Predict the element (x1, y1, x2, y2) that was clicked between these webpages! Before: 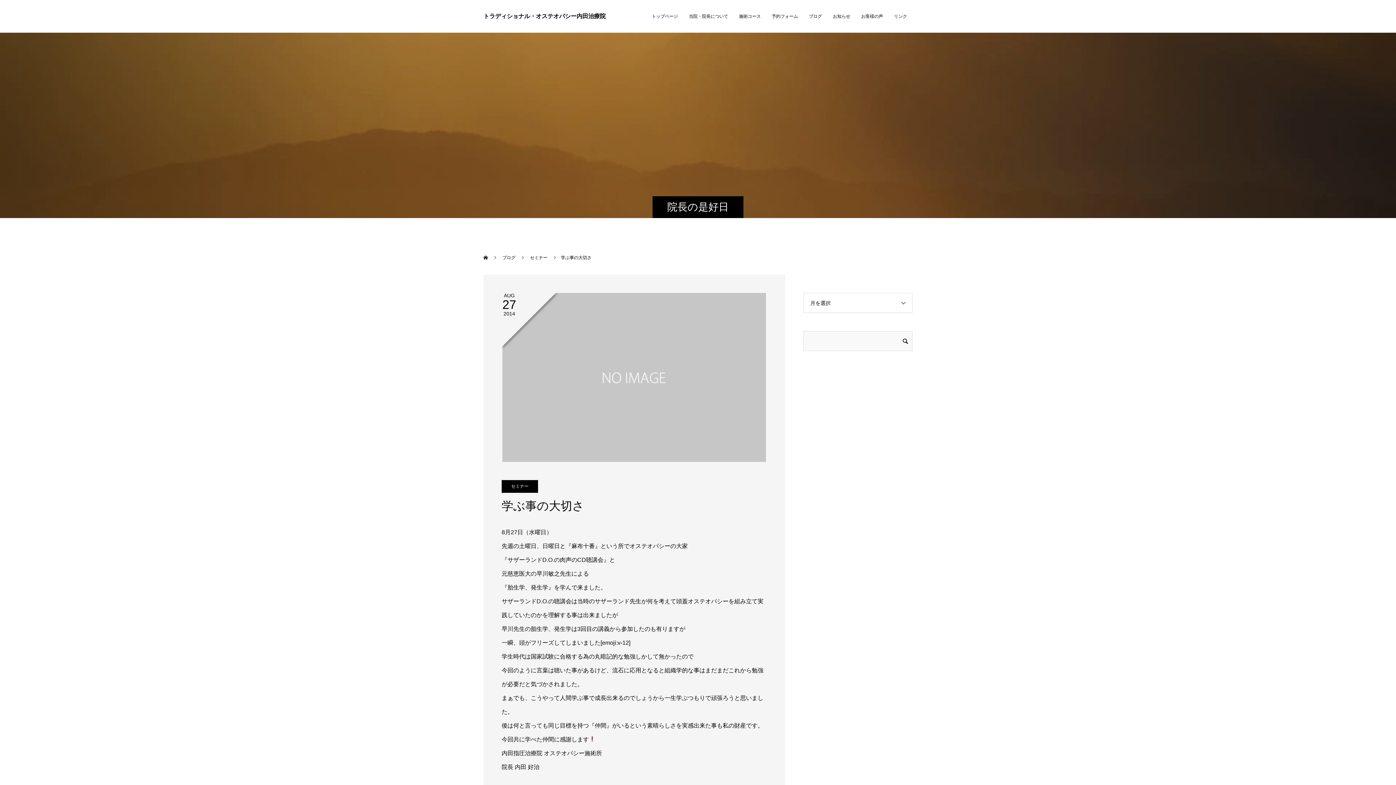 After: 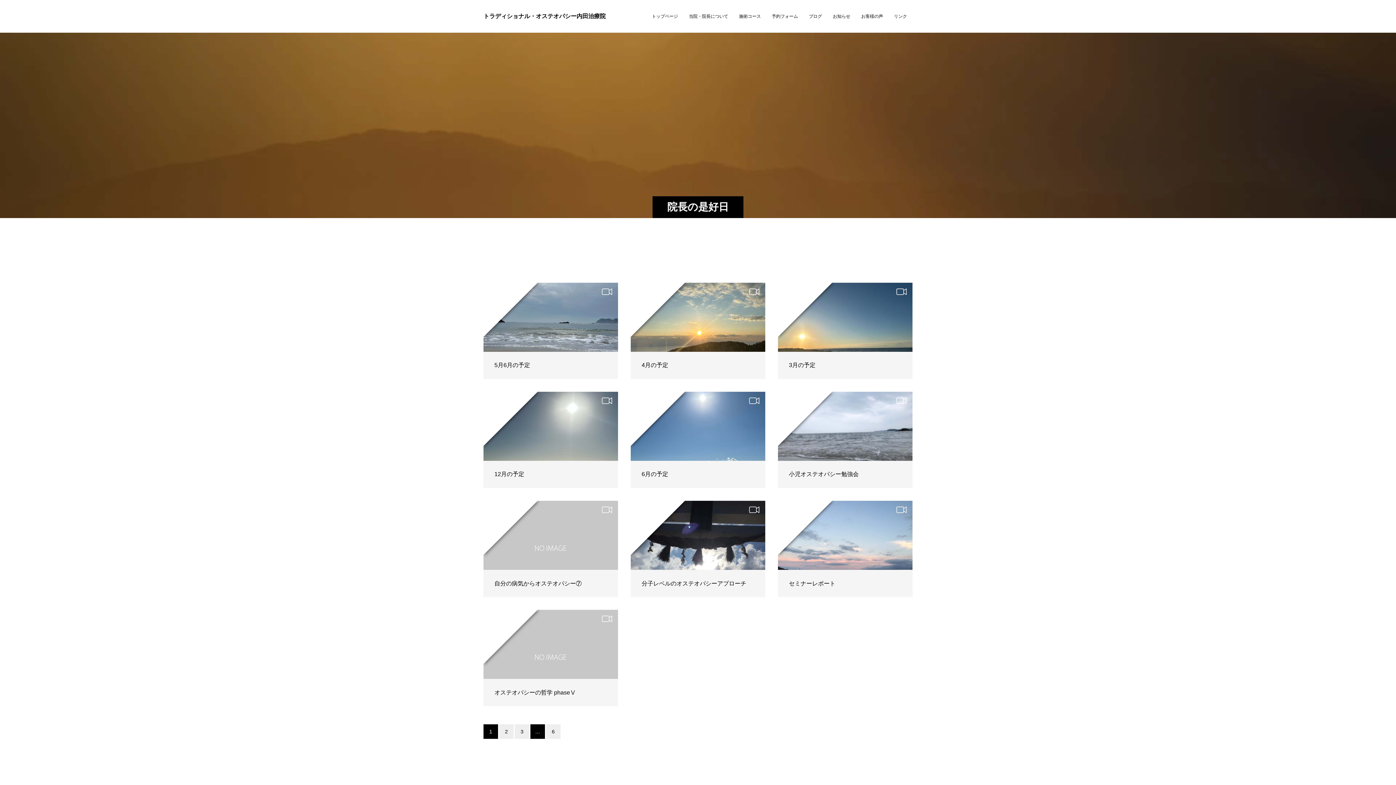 Action: bbox: (501, 480, 538, 493) label: セミナー